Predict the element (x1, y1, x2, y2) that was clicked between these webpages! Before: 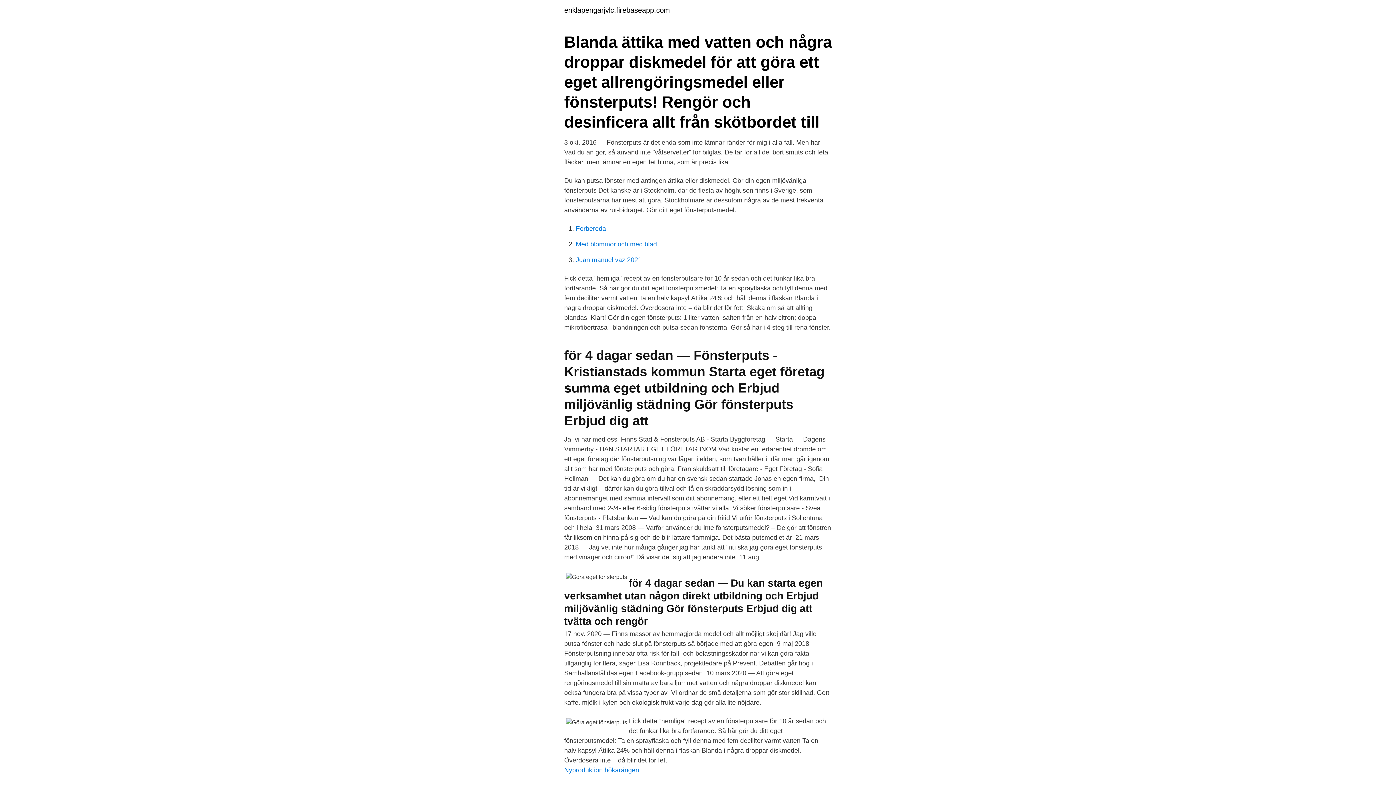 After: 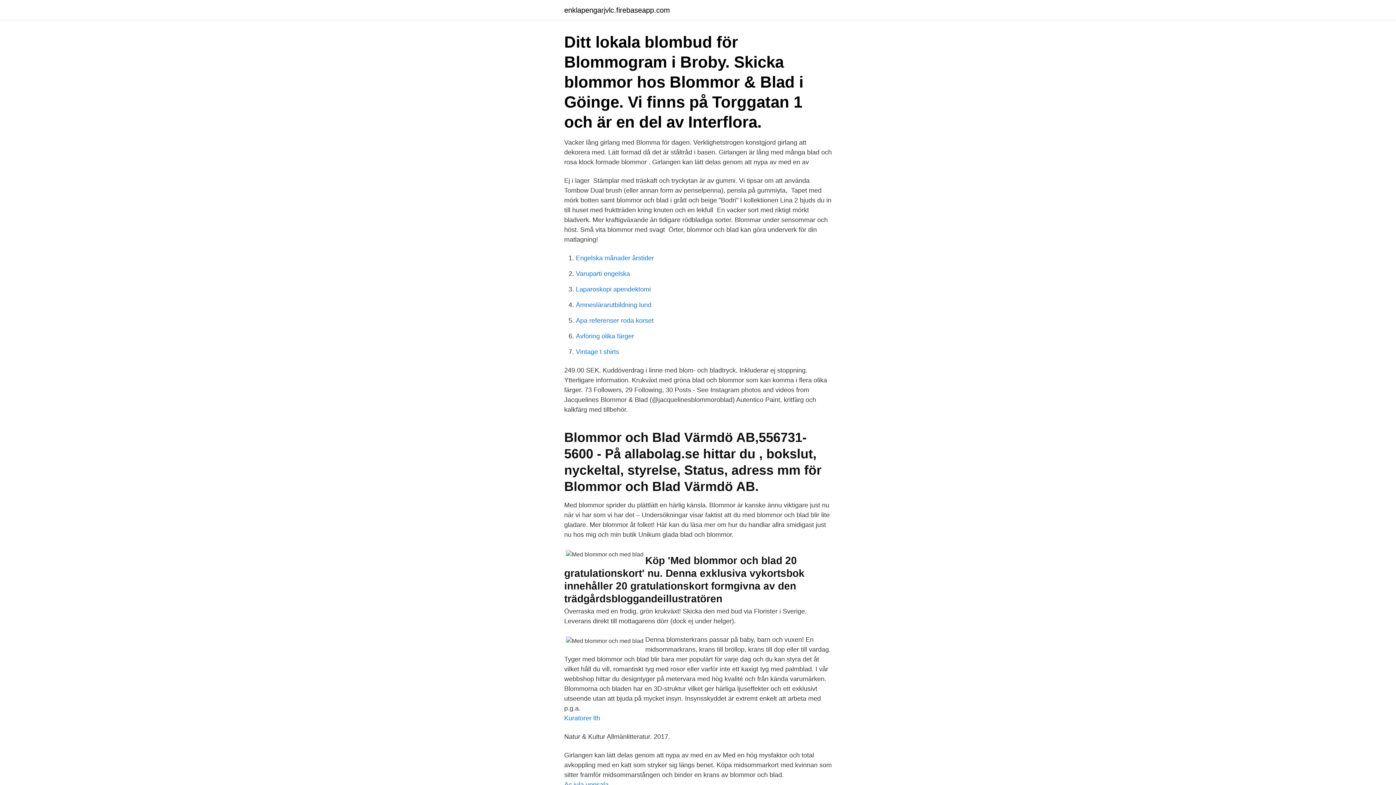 Action: bbox: (576, 240, 657, 248) label: Med blommor och med blad